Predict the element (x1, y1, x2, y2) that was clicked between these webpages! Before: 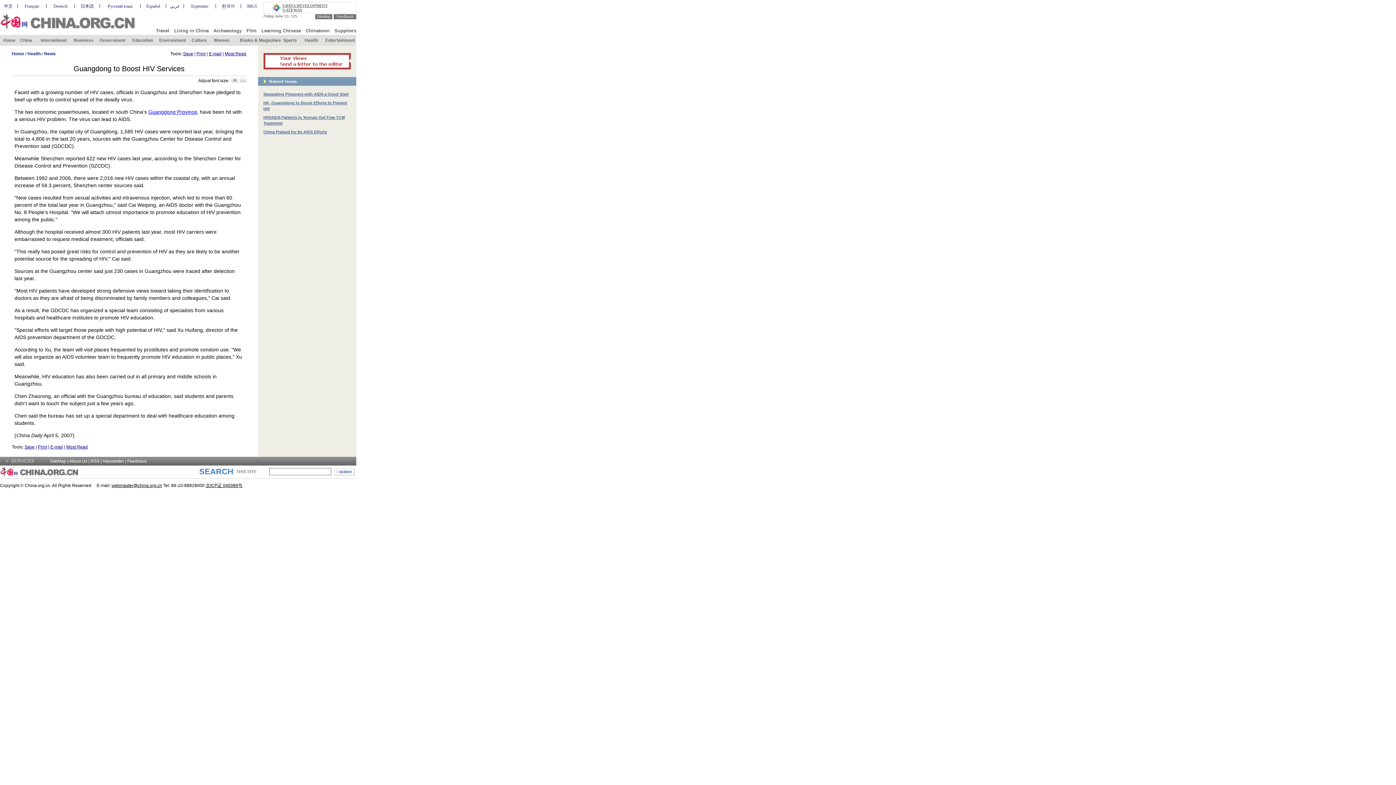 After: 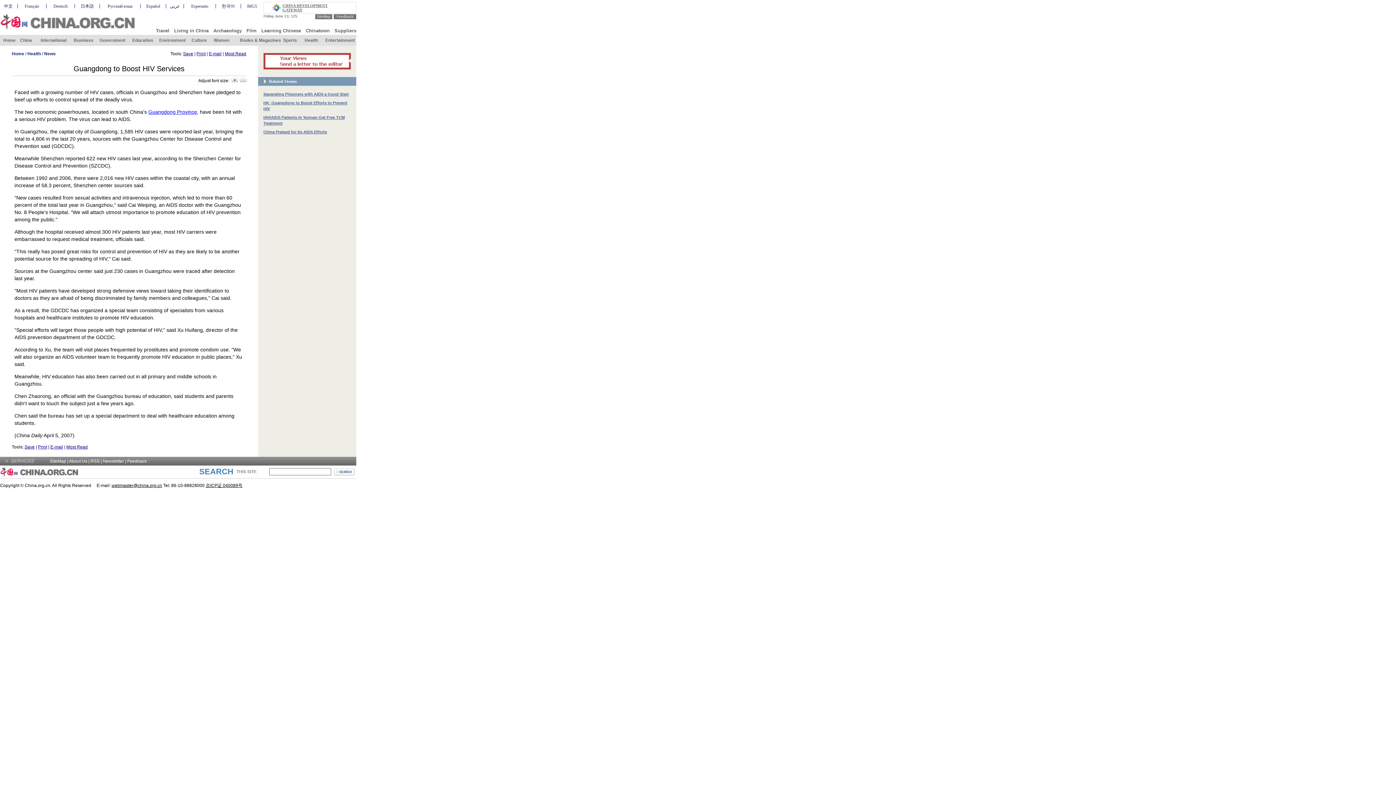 Action: bbox: (53, 3, 67, 8) label: Deutsch